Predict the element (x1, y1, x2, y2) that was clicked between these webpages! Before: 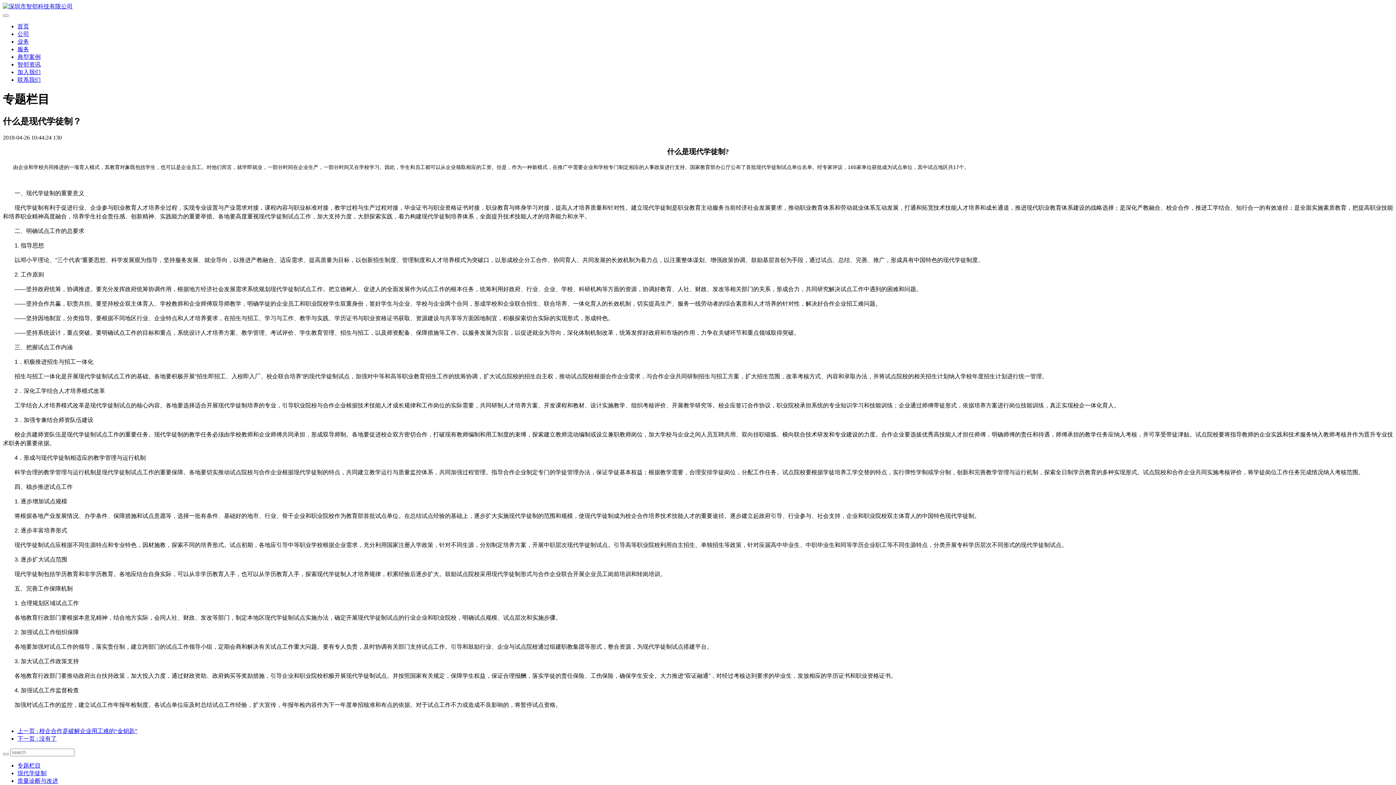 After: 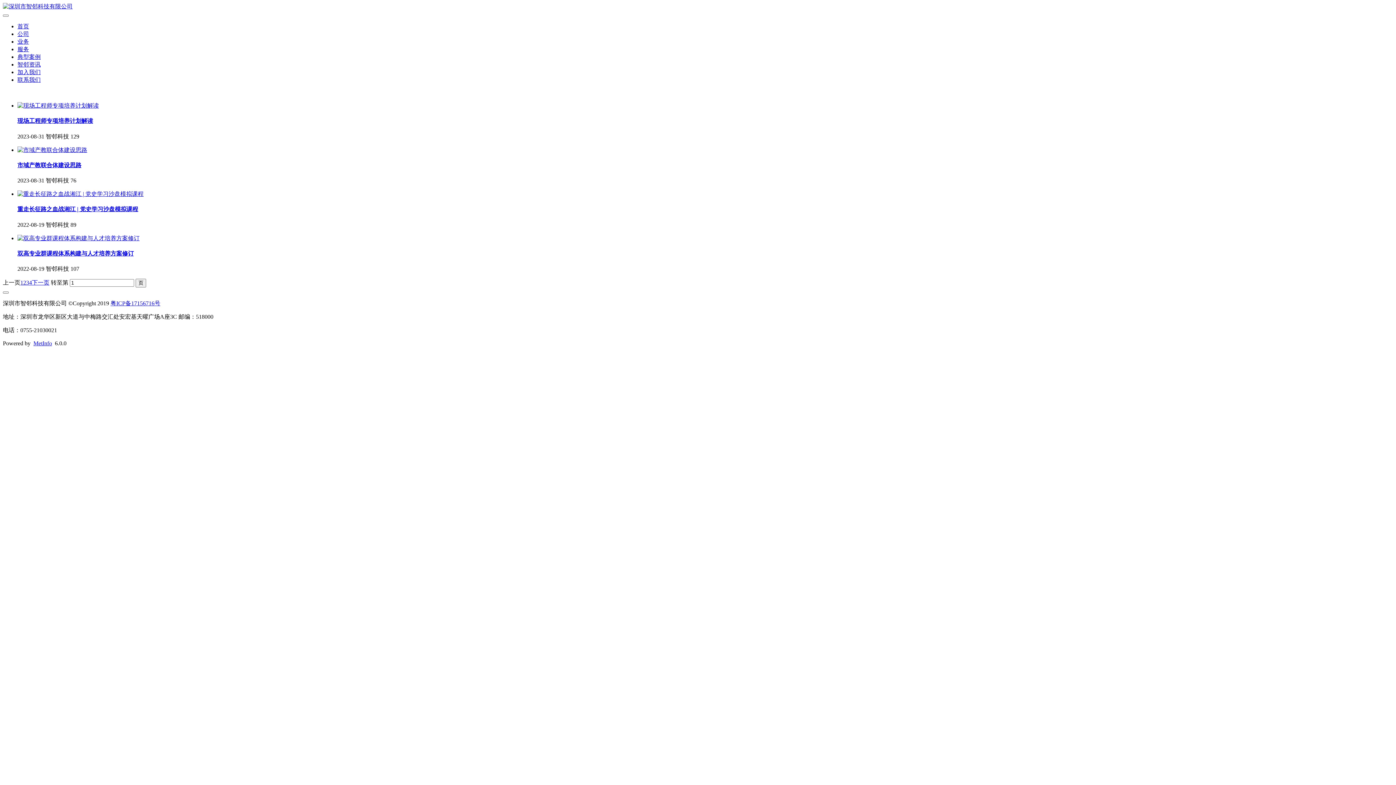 Action: bbox: (17, 46, 29, 52) label: 服务